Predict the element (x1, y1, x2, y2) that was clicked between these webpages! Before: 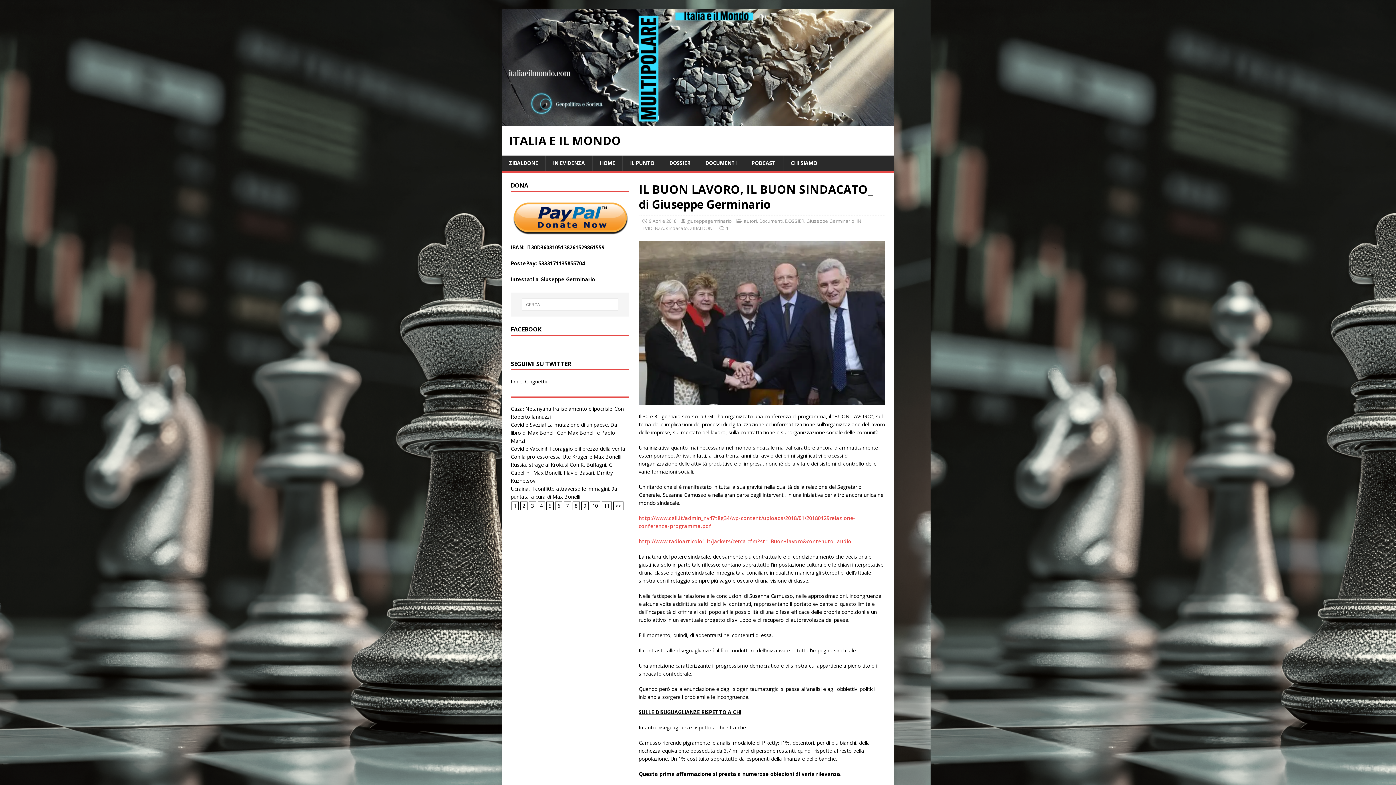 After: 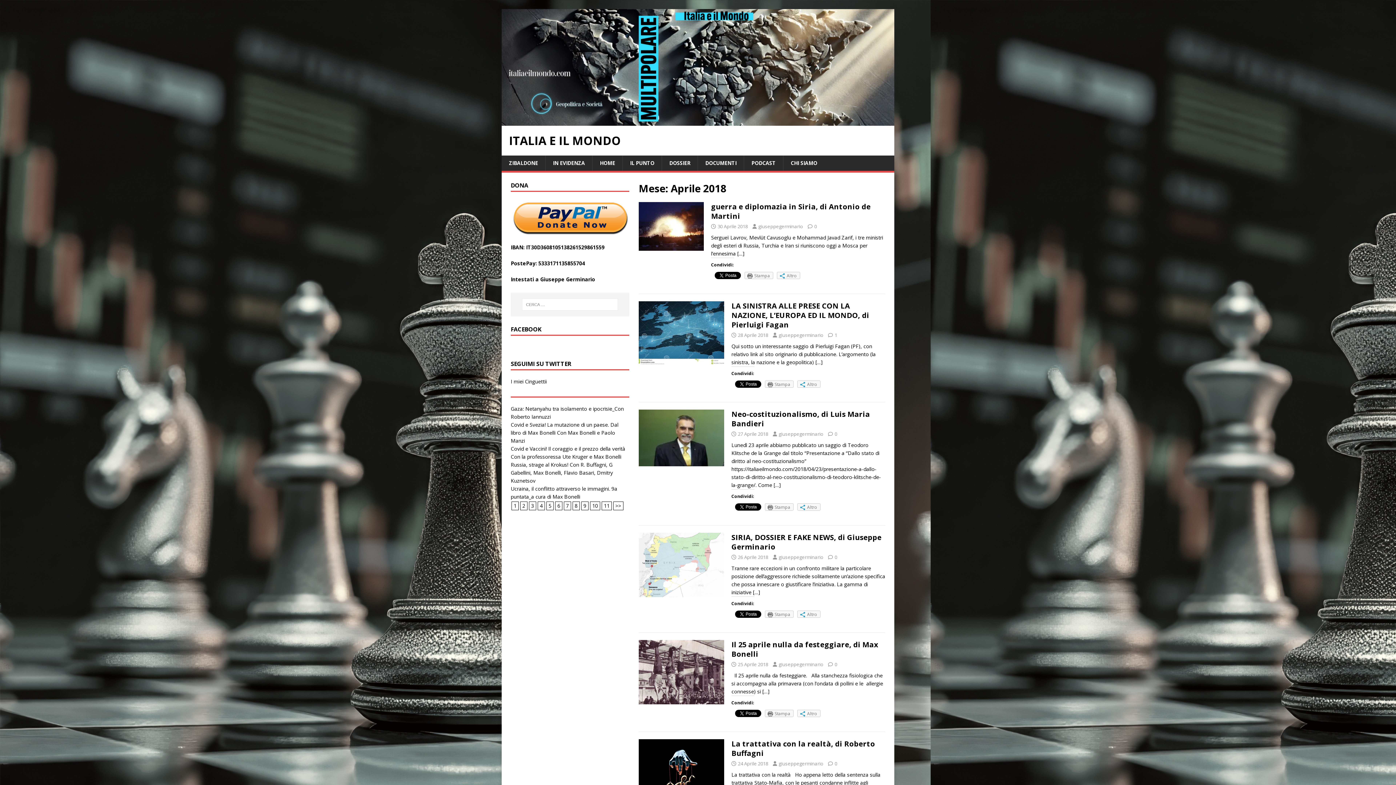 Action: bbox: (649, 217, 676, 224) label: 9 Aprile 2018